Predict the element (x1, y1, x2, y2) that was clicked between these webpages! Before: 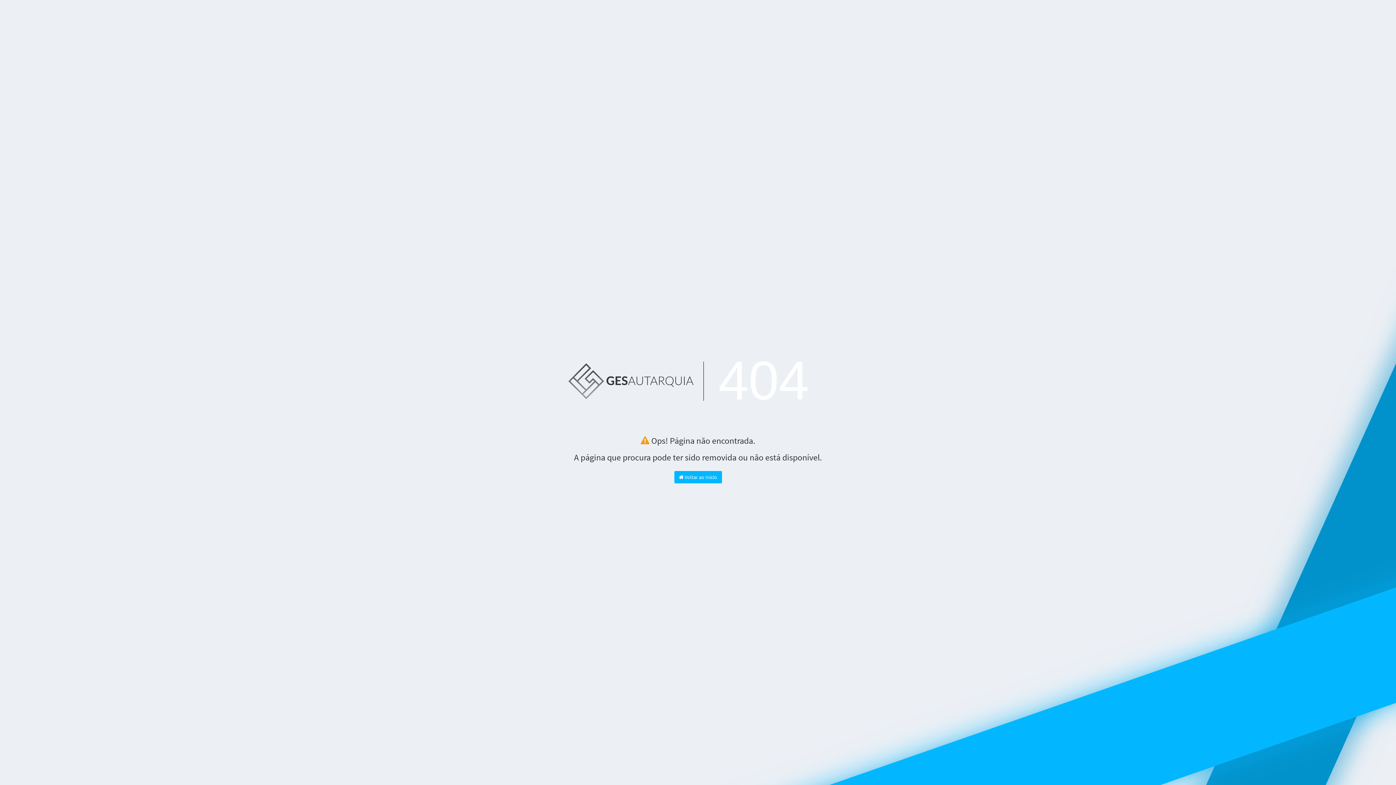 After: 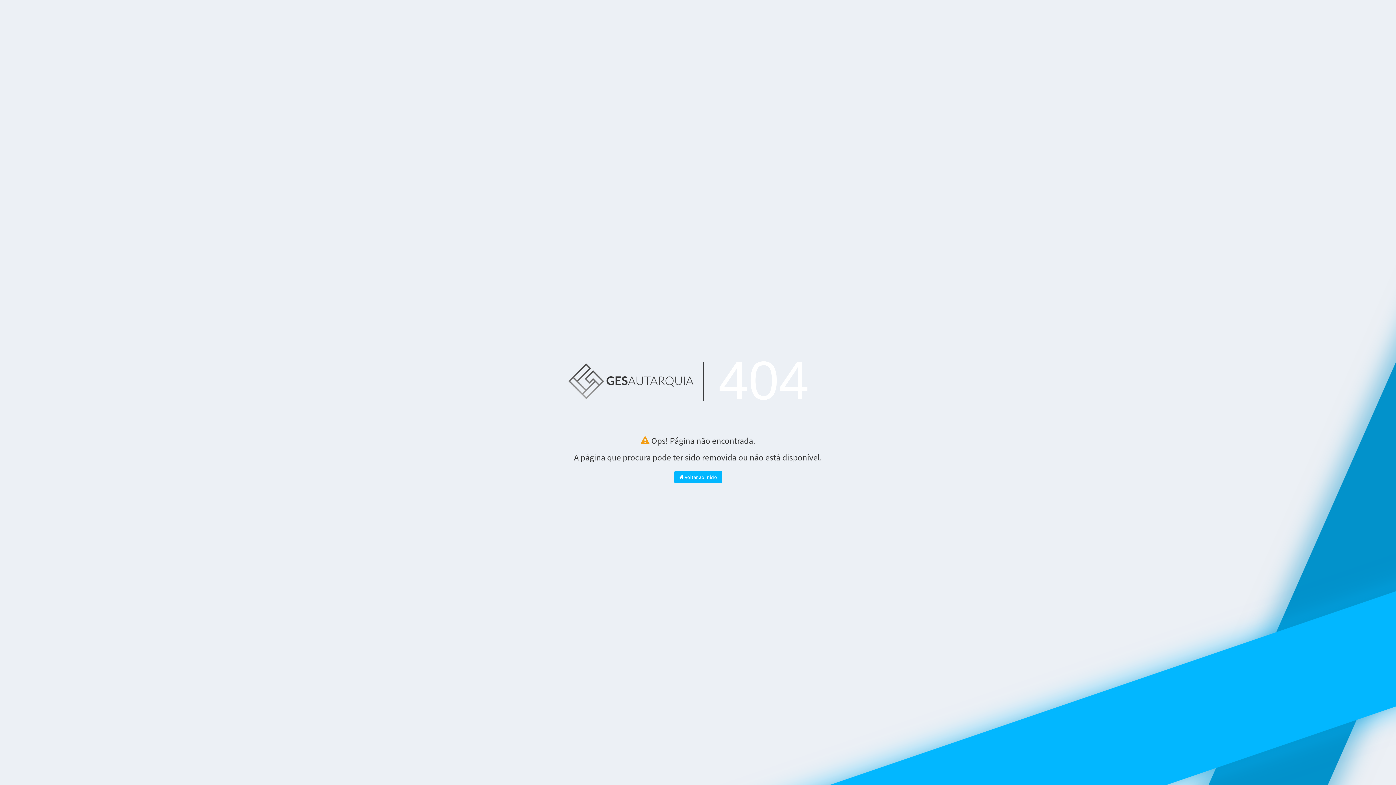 Action: bbox: (558, 343, 704, 423)